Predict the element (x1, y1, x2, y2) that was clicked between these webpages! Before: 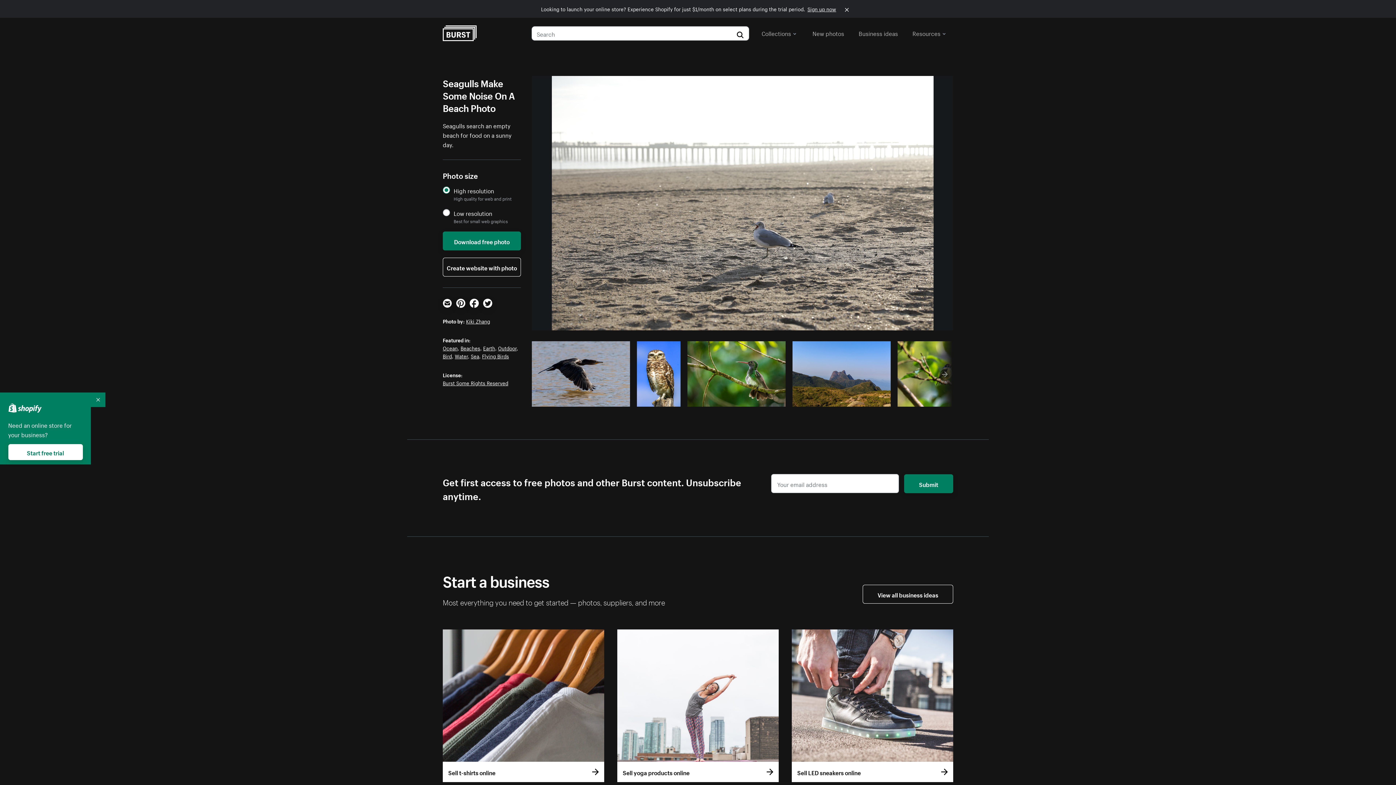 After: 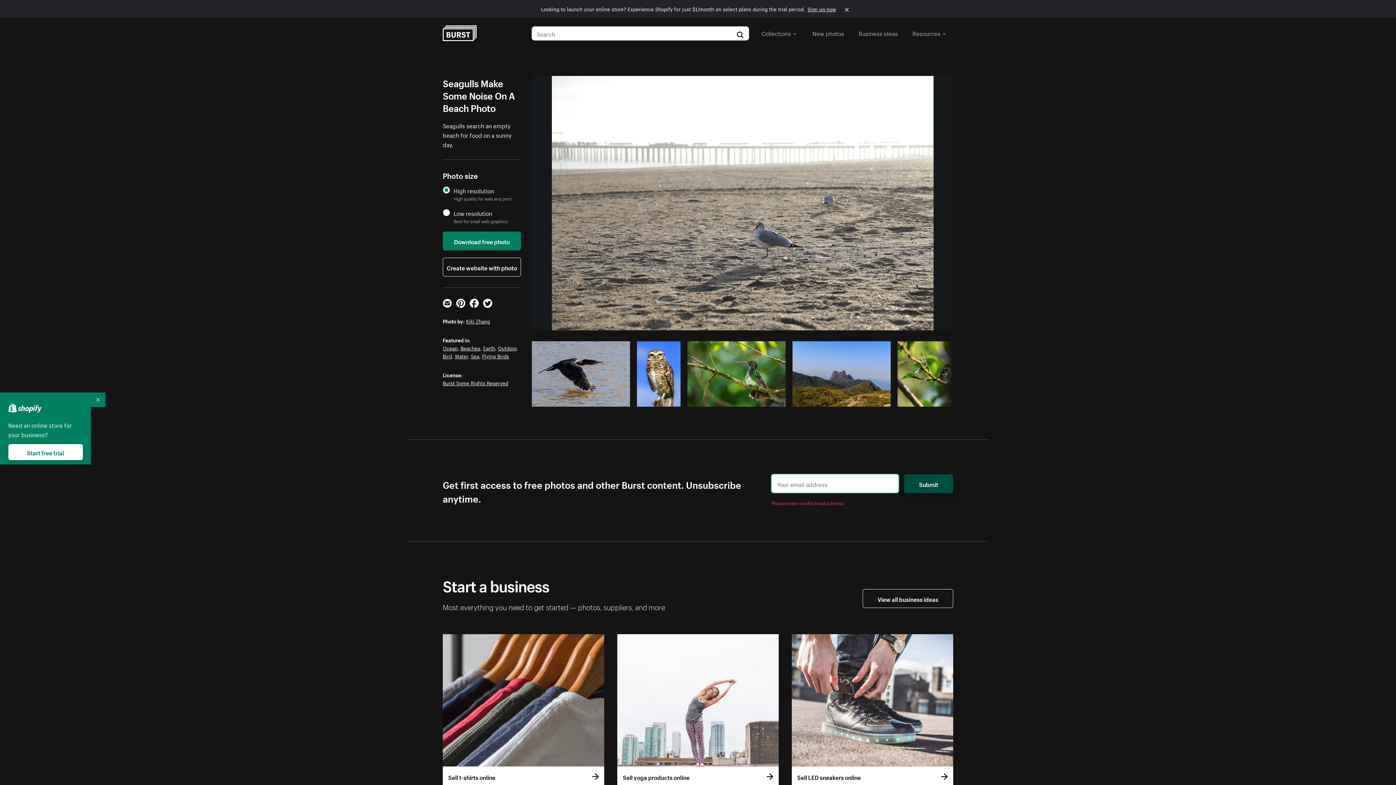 Action: label: Submit bbox: (904, 474, 953, 493)